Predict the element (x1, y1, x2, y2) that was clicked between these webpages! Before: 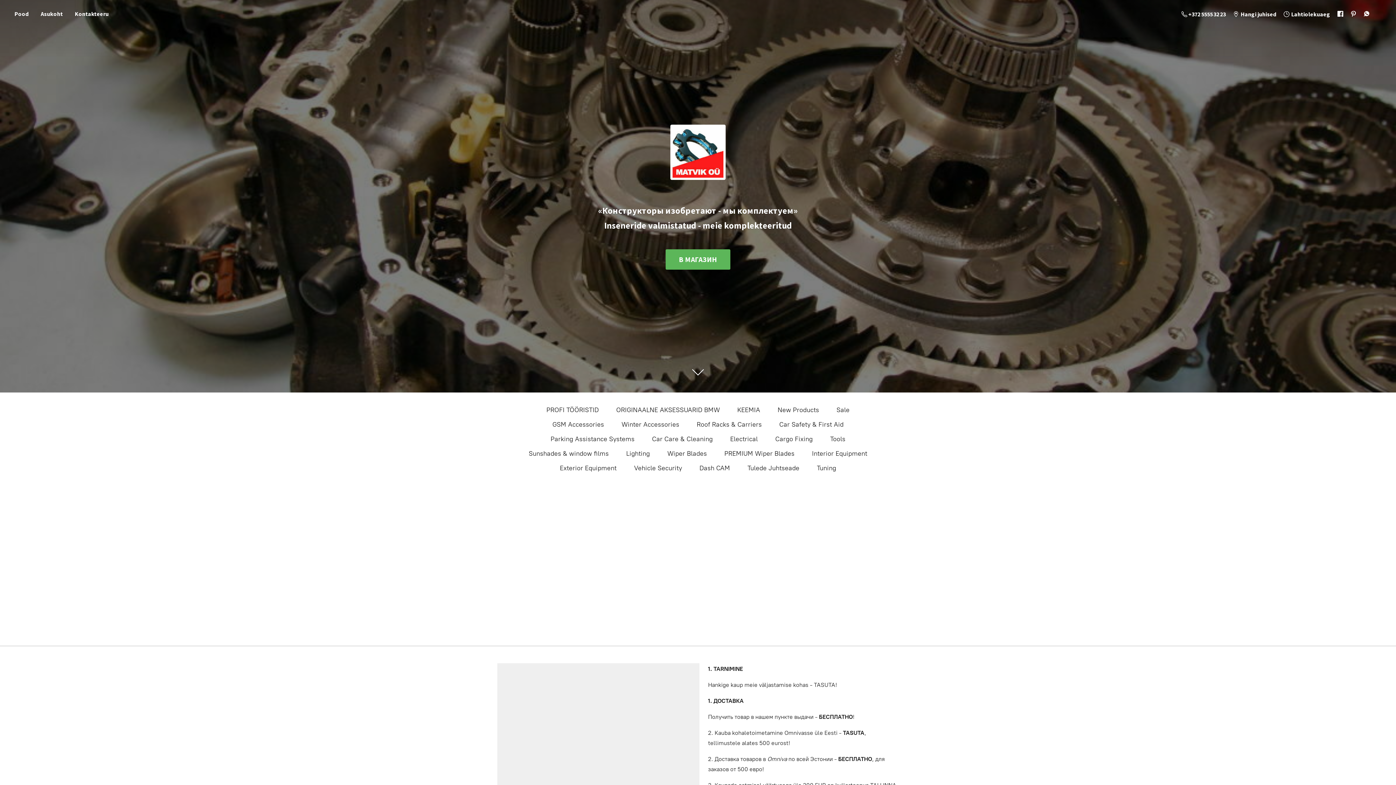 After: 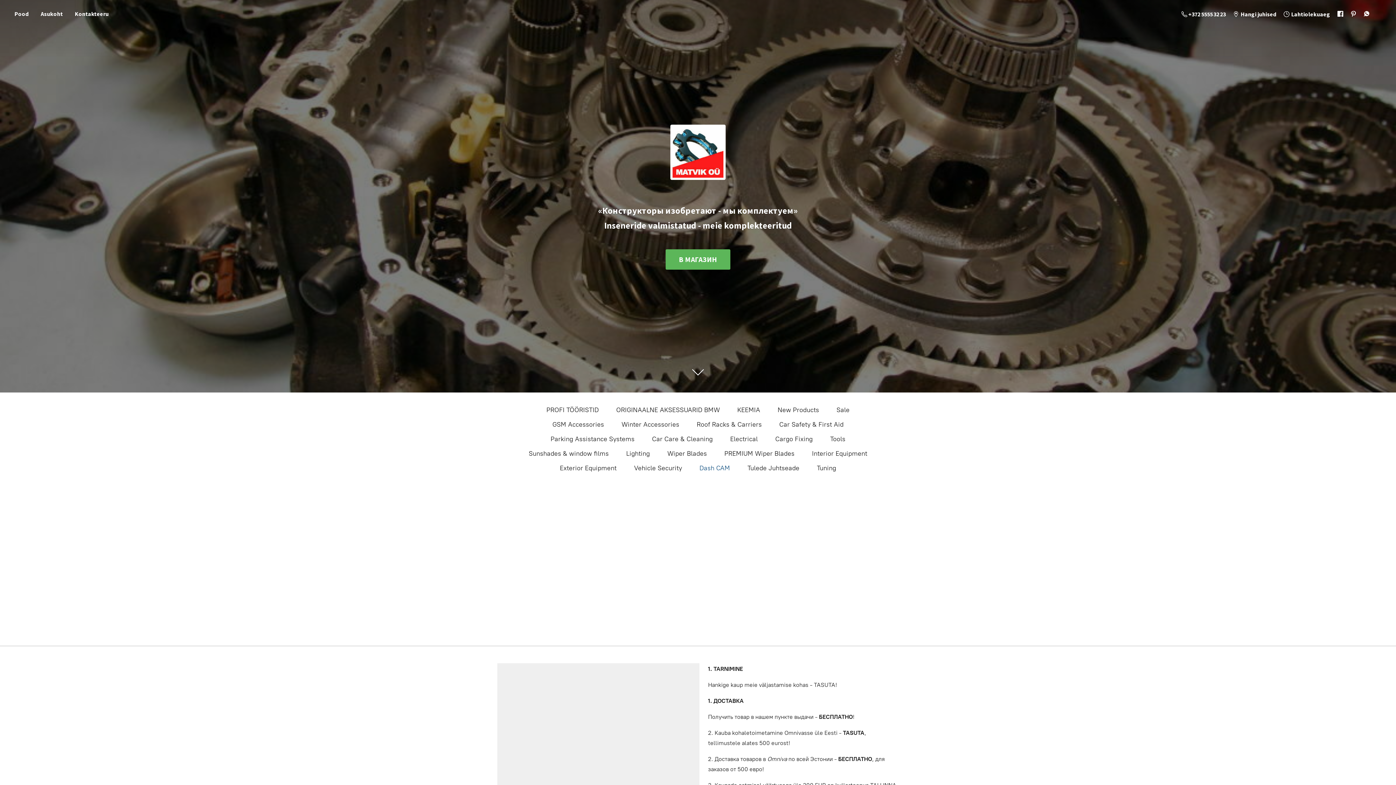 Action: bbox: (699, 462, 730, 474) label: Dash CAM